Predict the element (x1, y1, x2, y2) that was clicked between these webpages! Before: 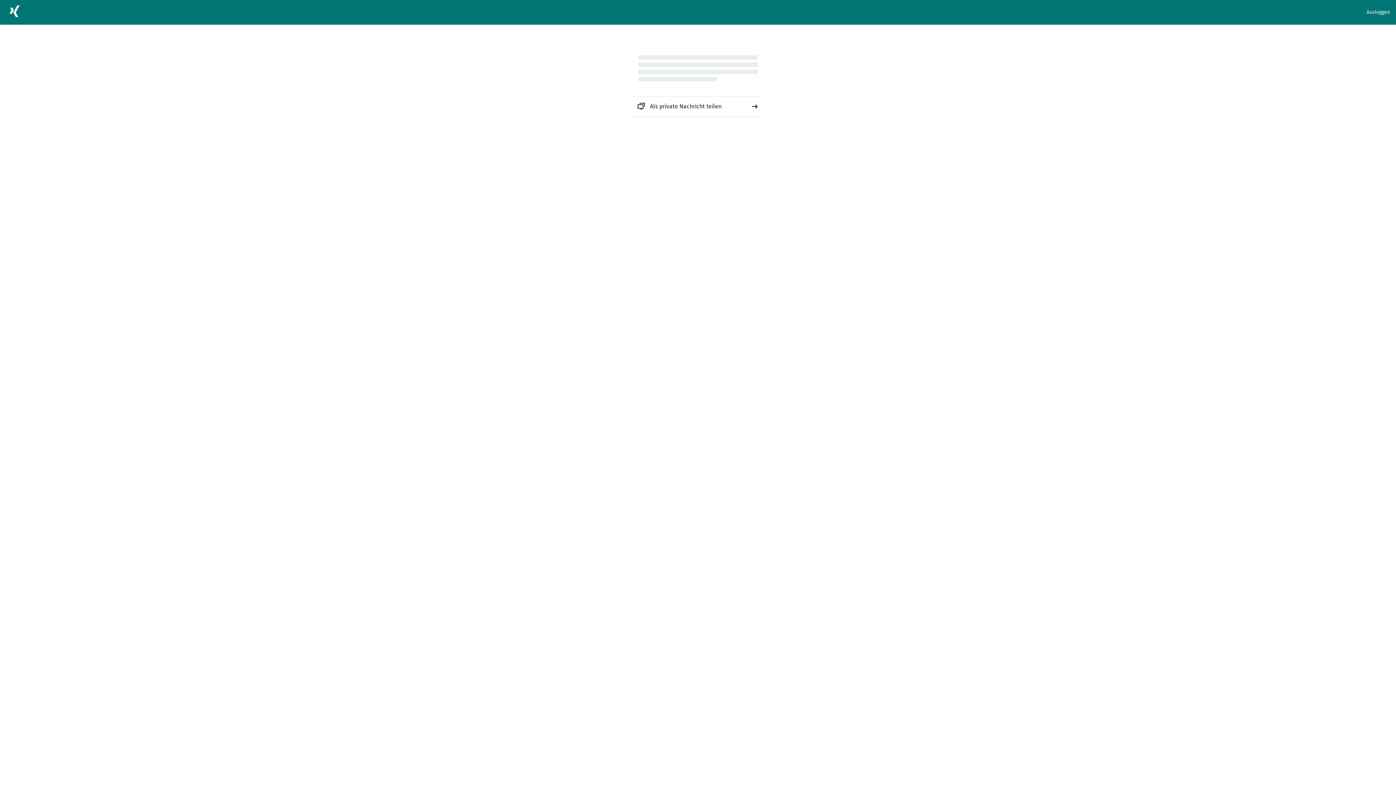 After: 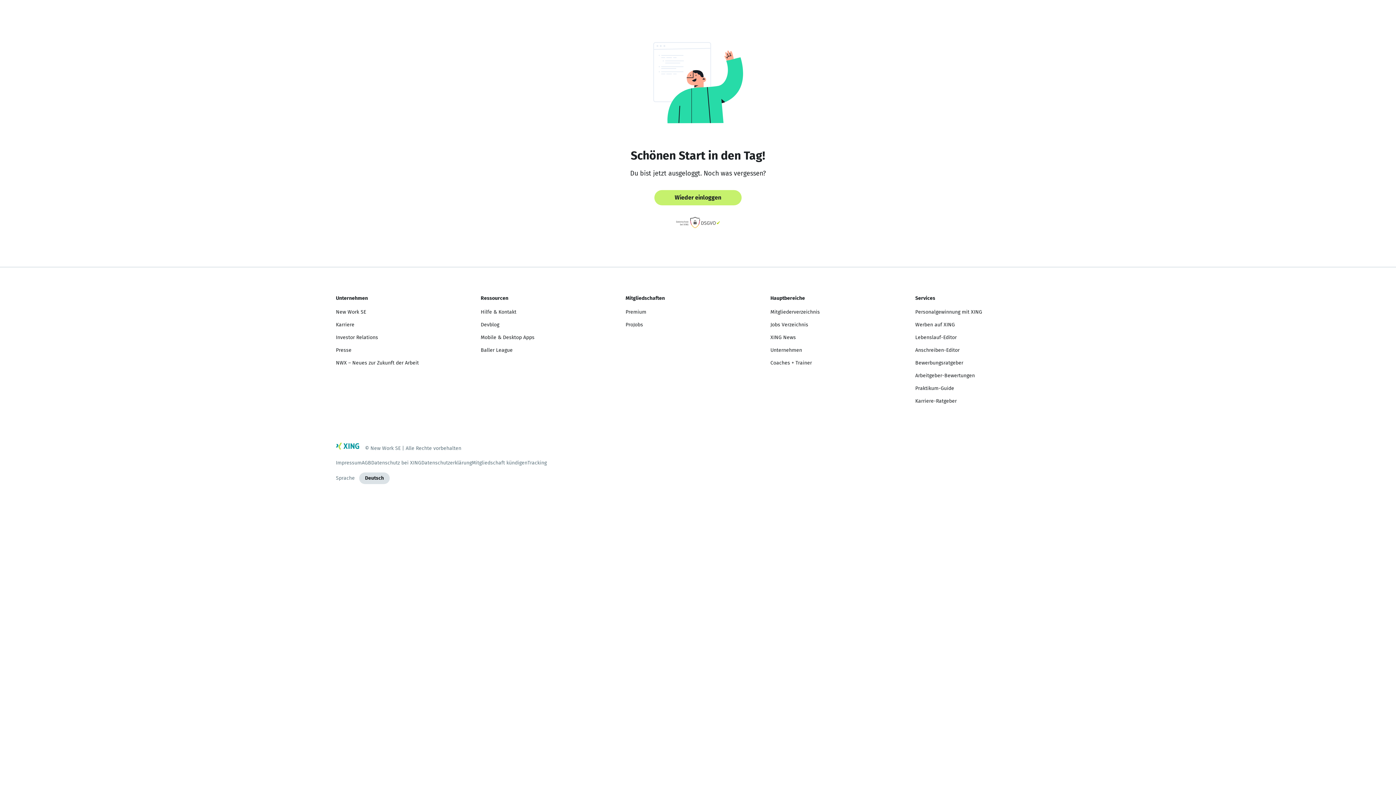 Action: label: Ausloggen bbox: (1366, 8, 1390, 16)